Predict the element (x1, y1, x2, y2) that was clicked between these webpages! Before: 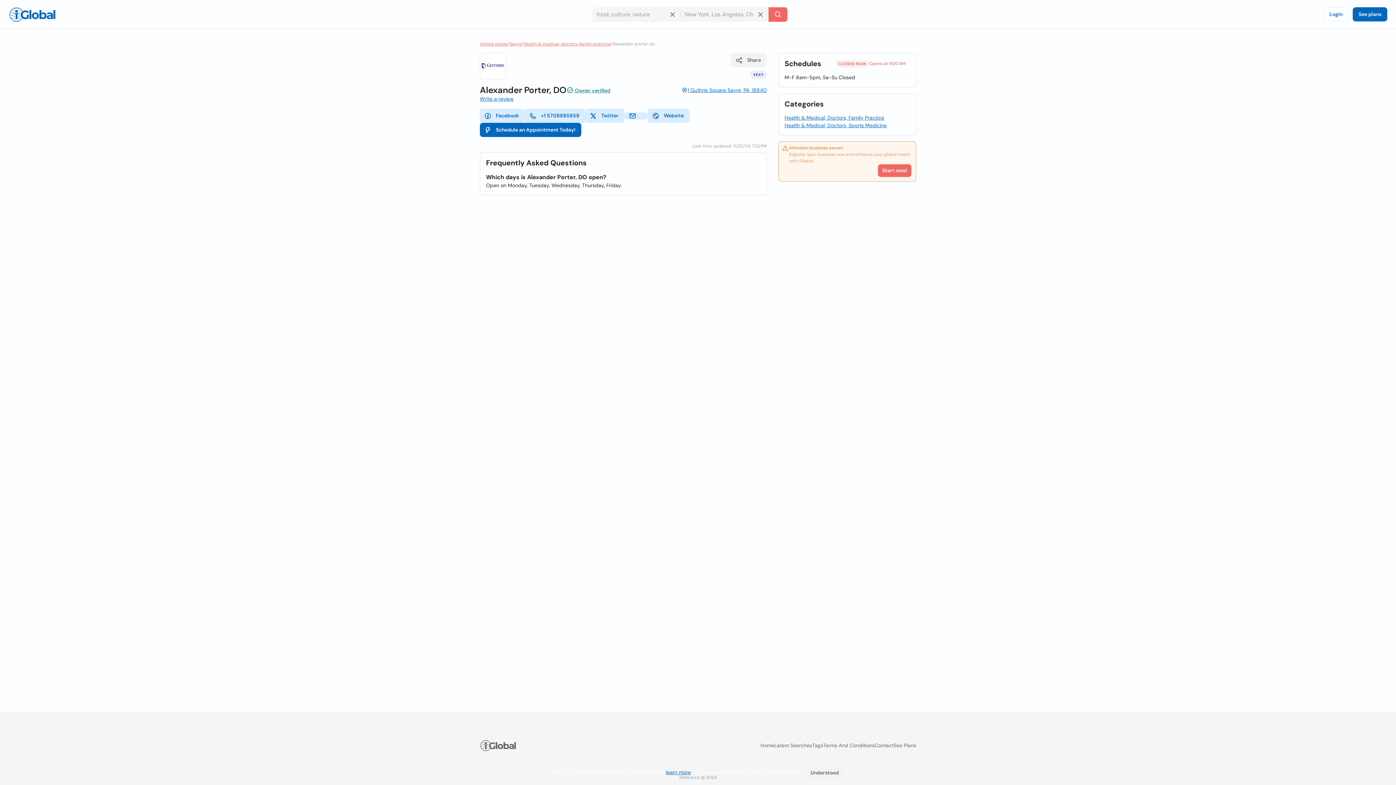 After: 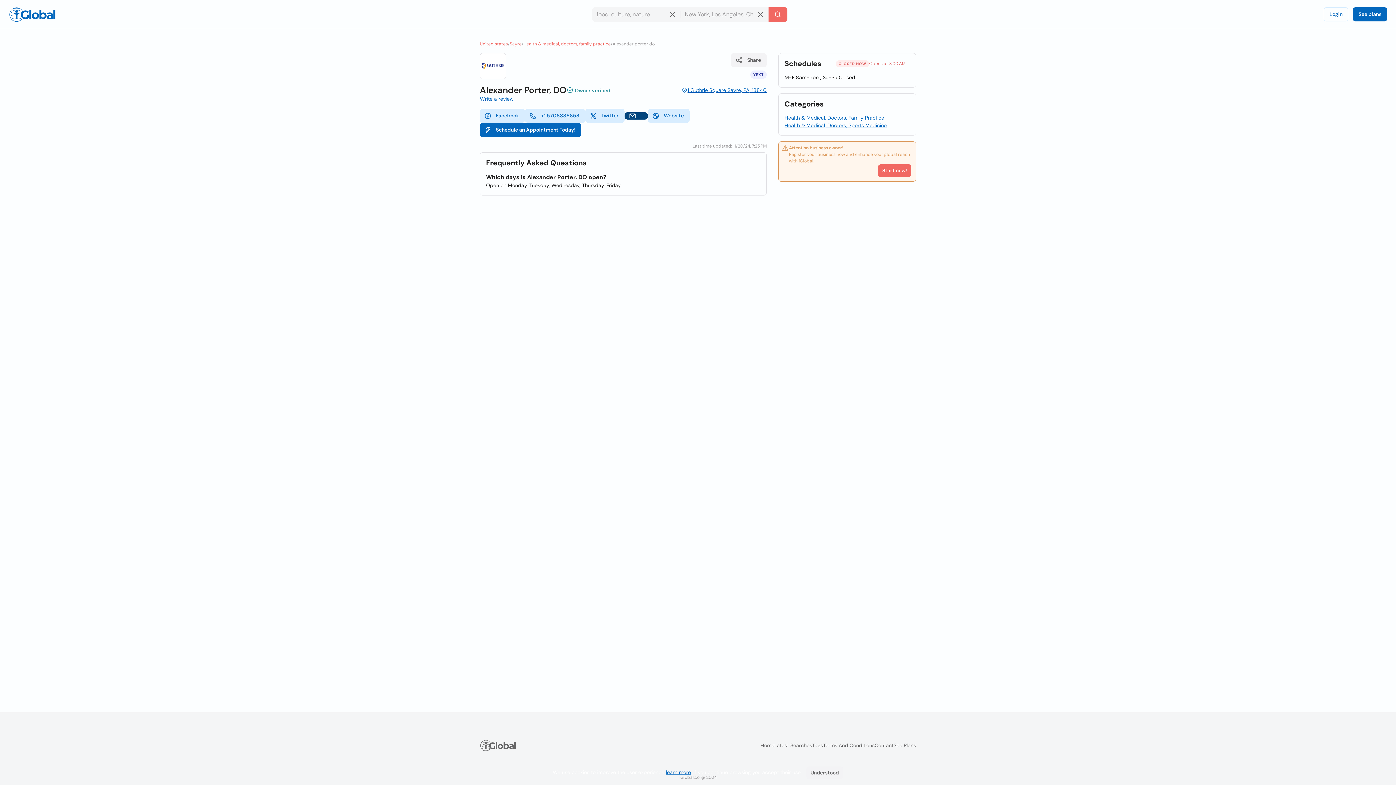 Action: bbox: (624, 112, 648, 119)